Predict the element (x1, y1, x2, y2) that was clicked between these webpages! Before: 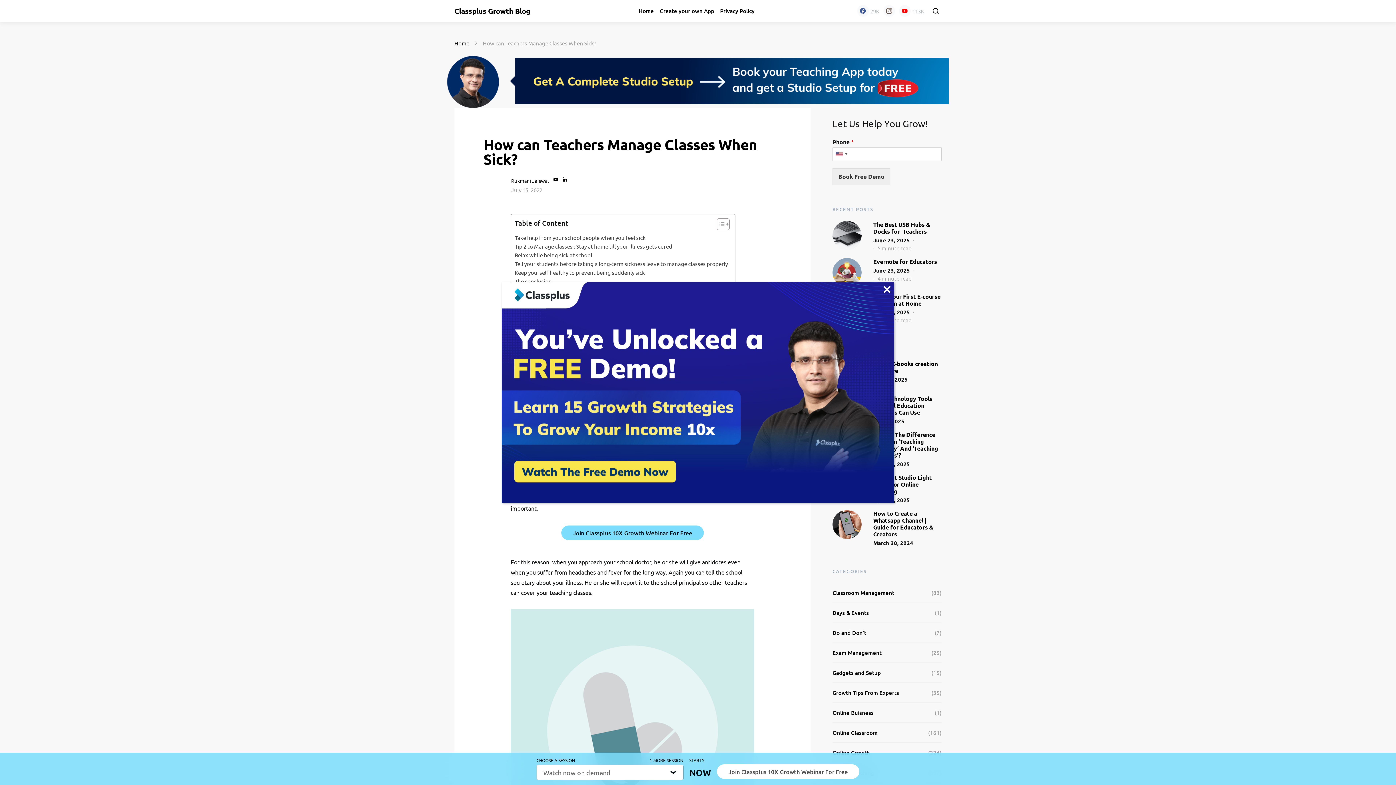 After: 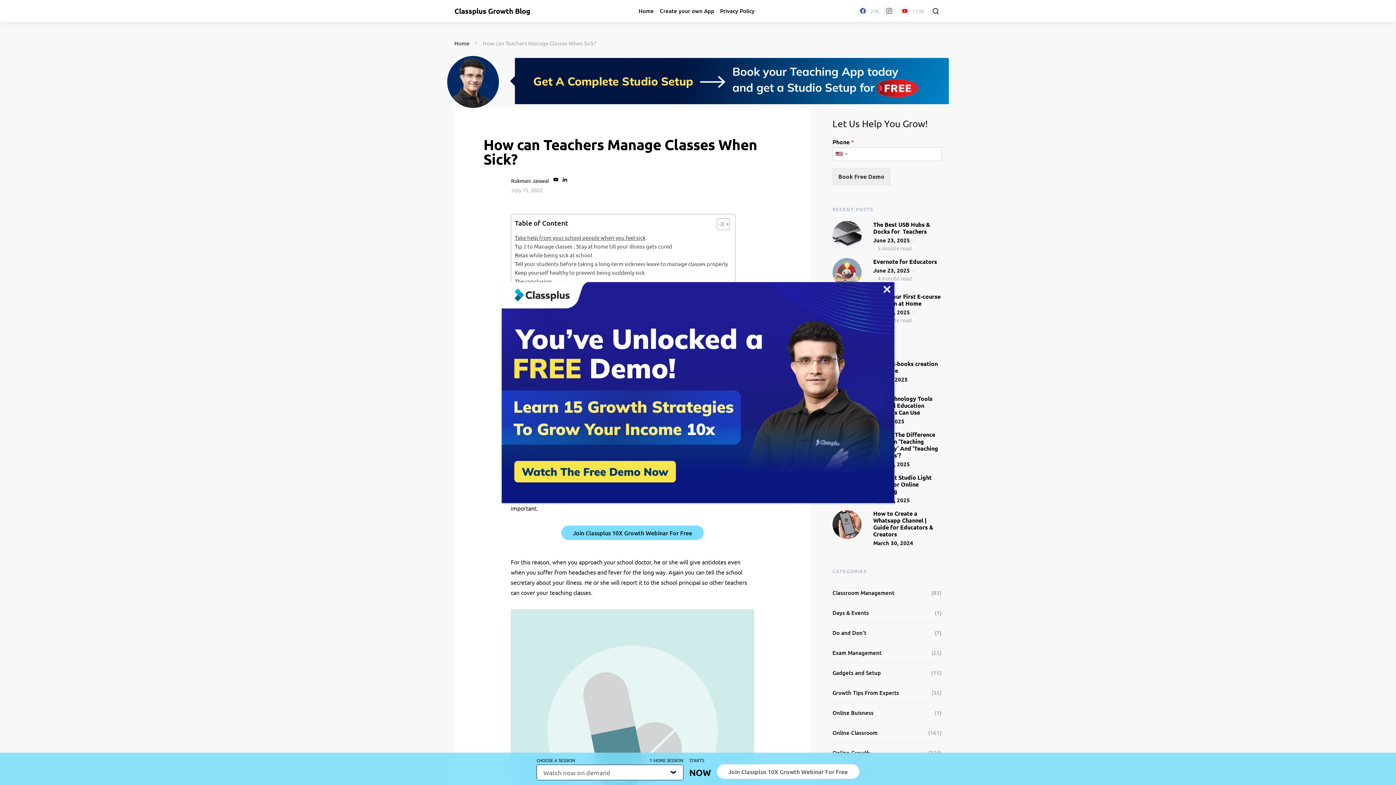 Action: bbox: (514, 233, 645, 242) label: Take help from your school people when you feel sick